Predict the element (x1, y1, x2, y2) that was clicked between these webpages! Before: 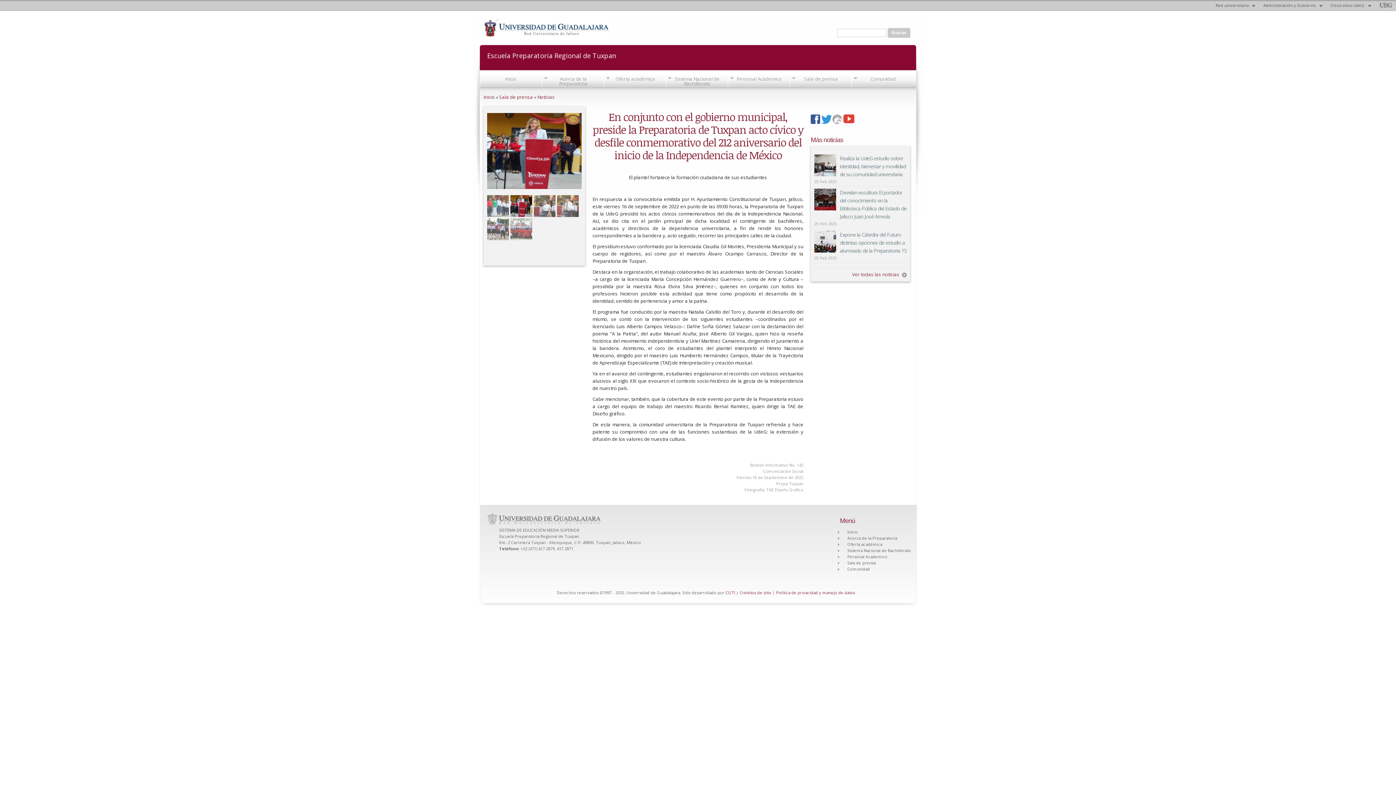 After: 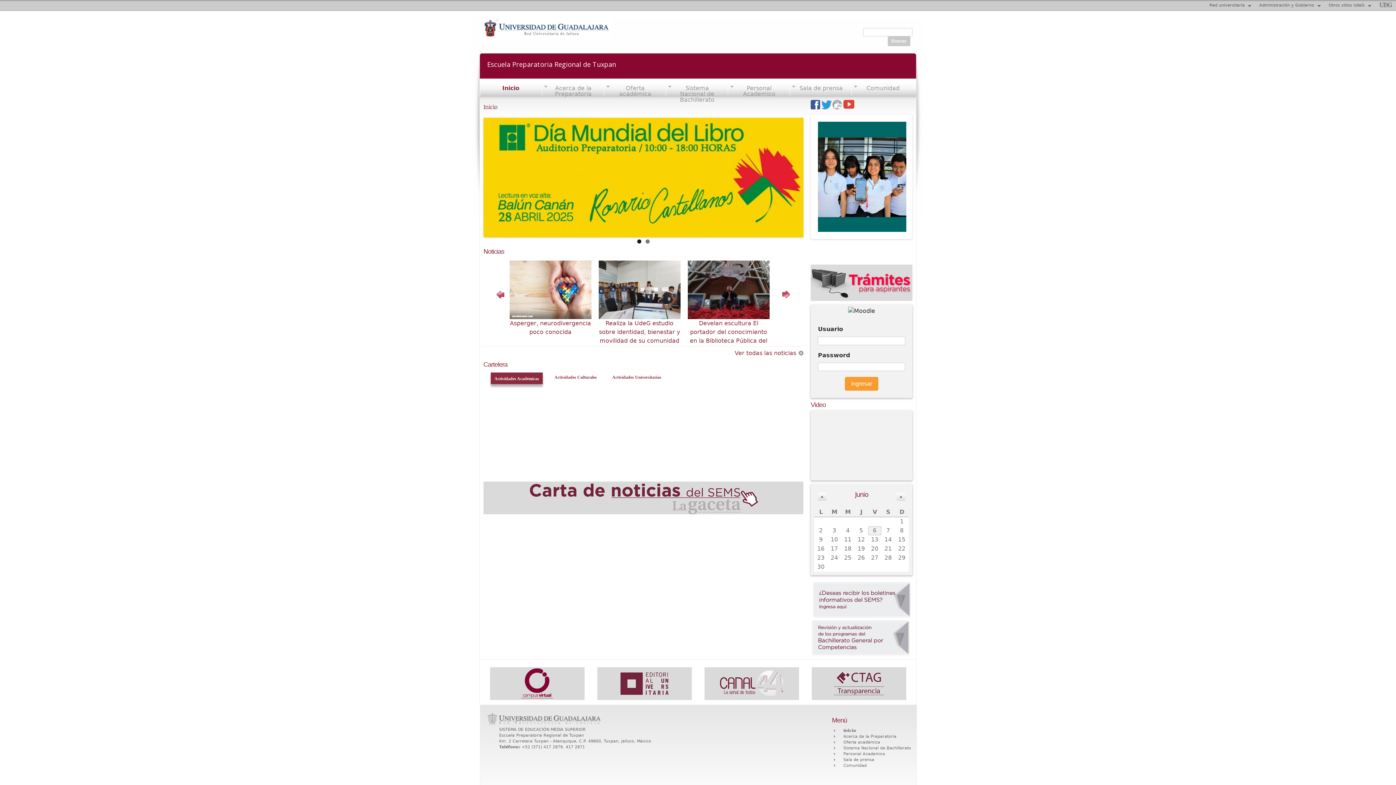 Action: bbox: (483, 45, 616, 58) label: Escuela Preparatoria Regional de Tuxpan